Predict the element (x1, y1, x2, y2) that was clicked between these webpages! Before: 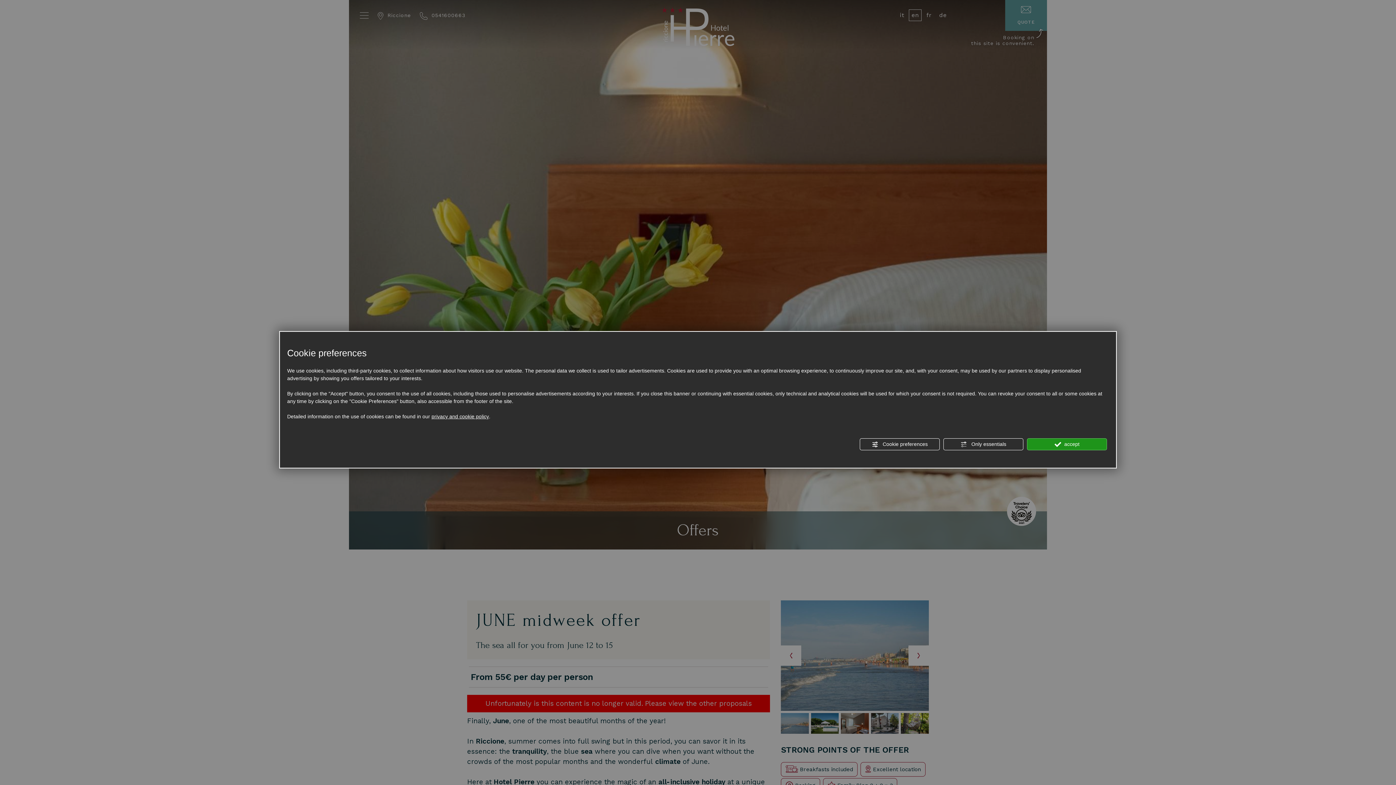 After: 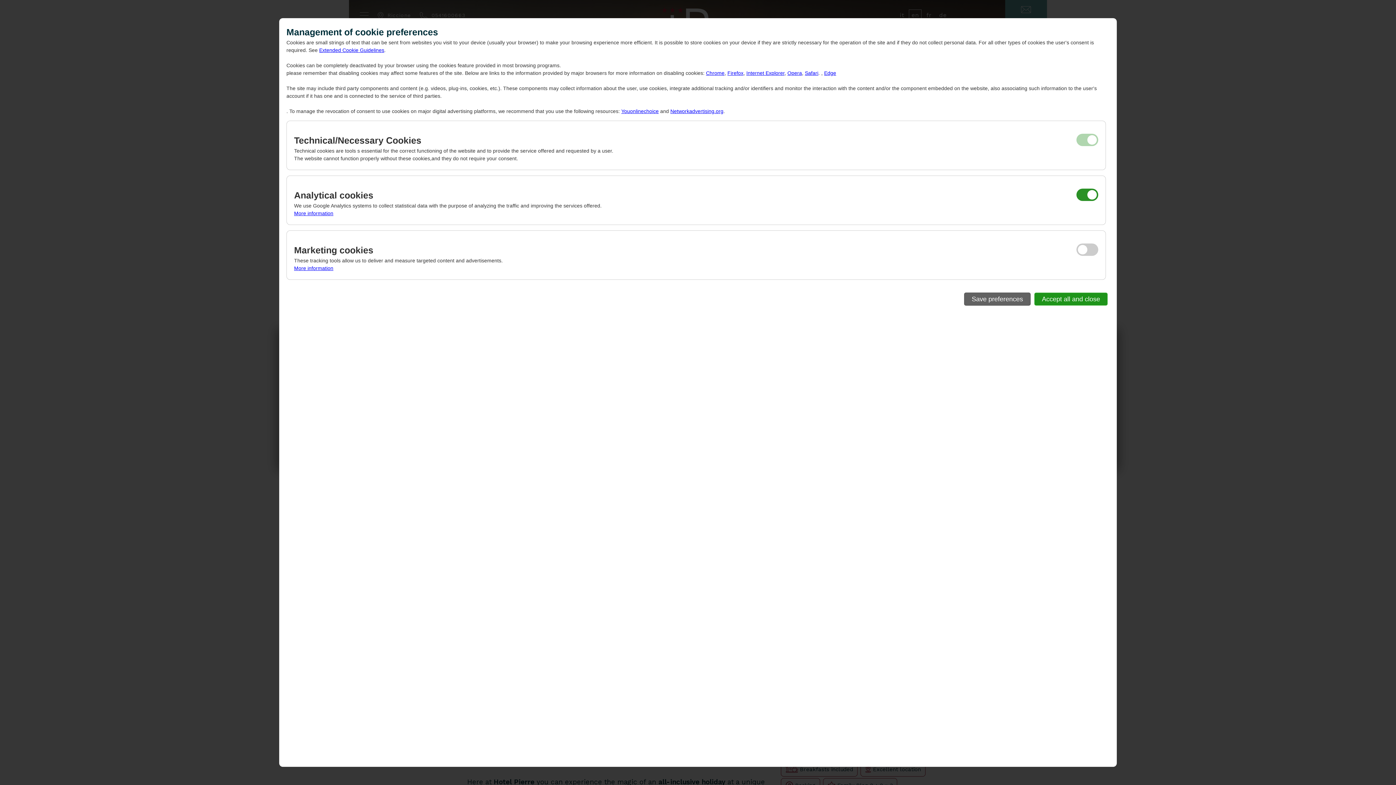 Action: label:  Cookie preferences bbox: (860, 438, 940, 450)